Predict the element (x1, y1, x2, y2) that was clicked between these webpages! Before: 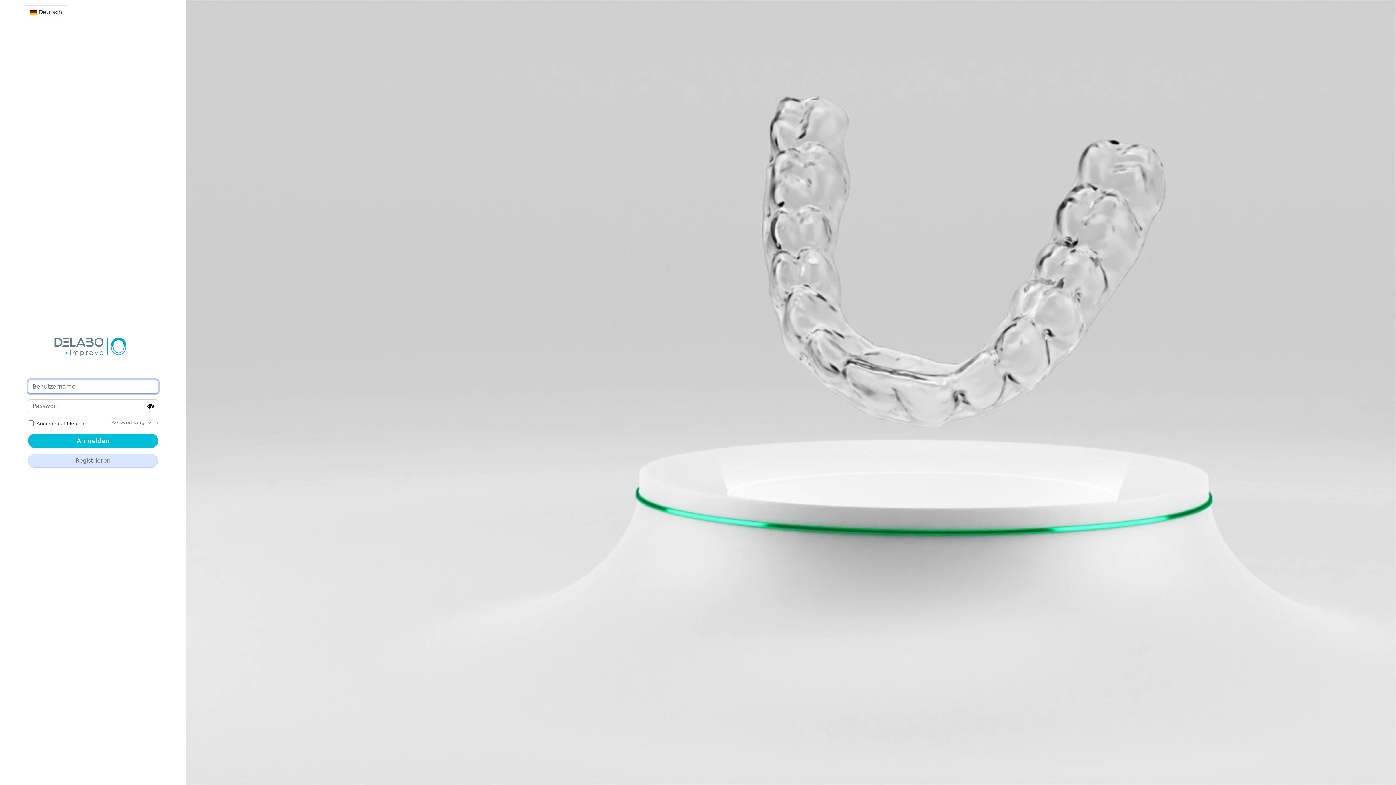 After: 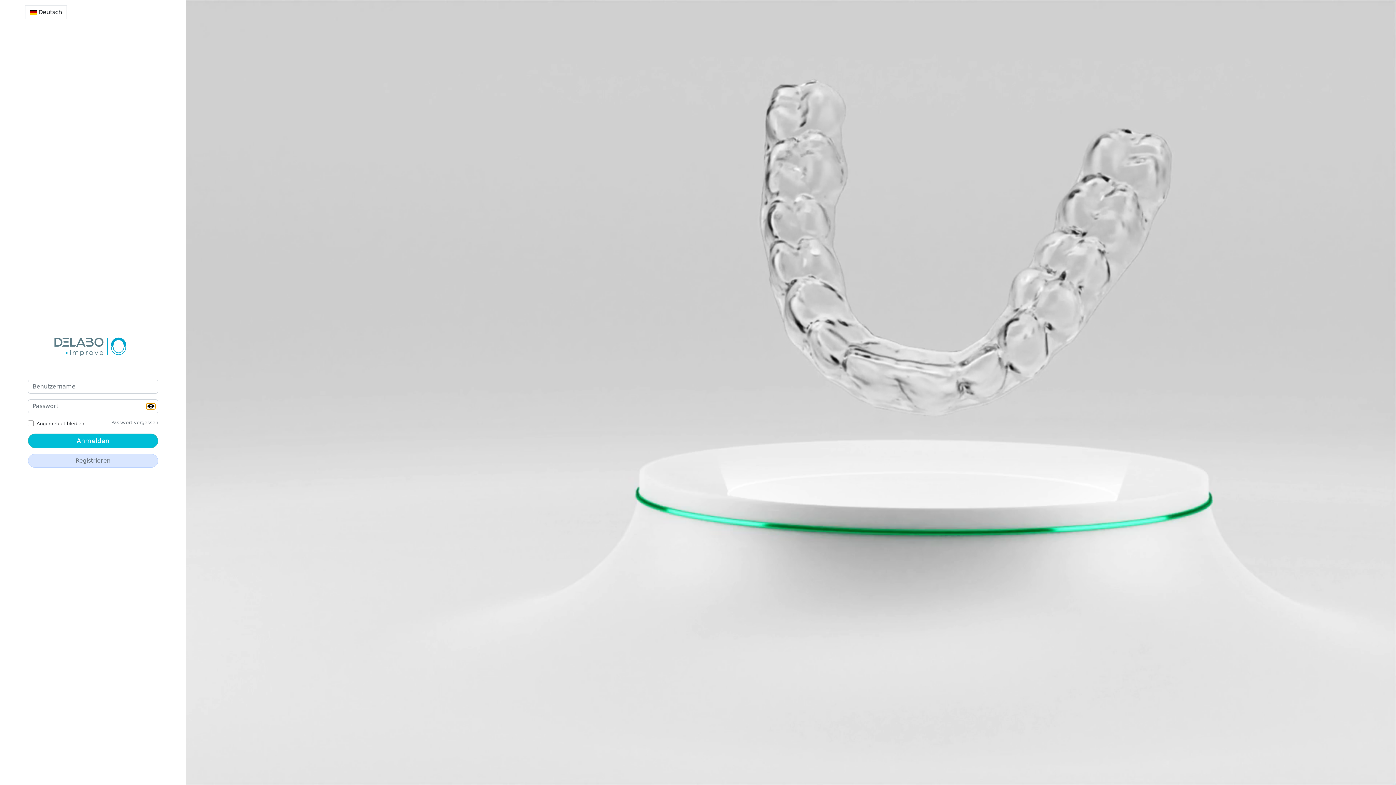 Action: label: Show password bbox: (146, 403, 155, 409)